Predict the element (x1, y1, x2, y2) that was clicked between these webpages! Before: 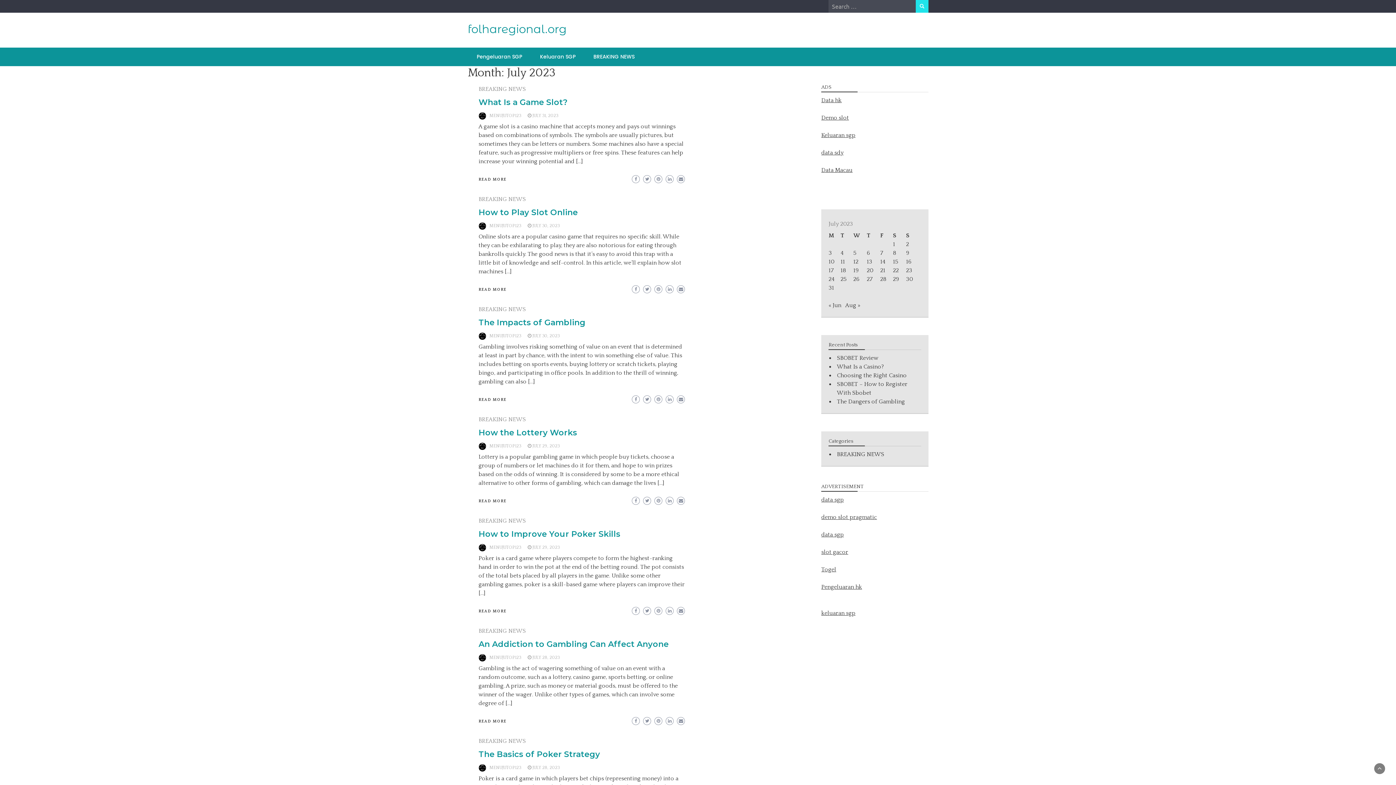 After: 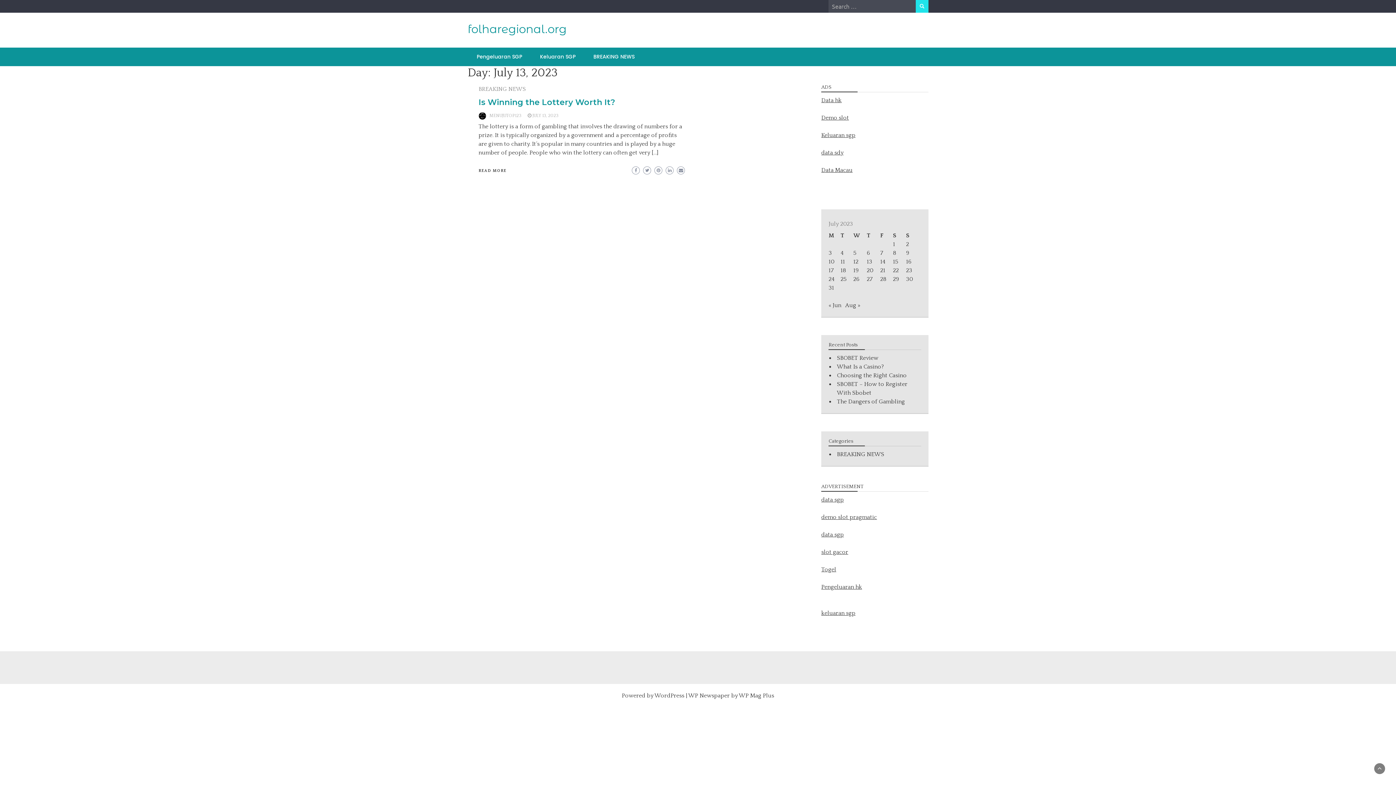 Action: bbox: (867, 258, 872, 265) label: Posts published on July 13, 2023